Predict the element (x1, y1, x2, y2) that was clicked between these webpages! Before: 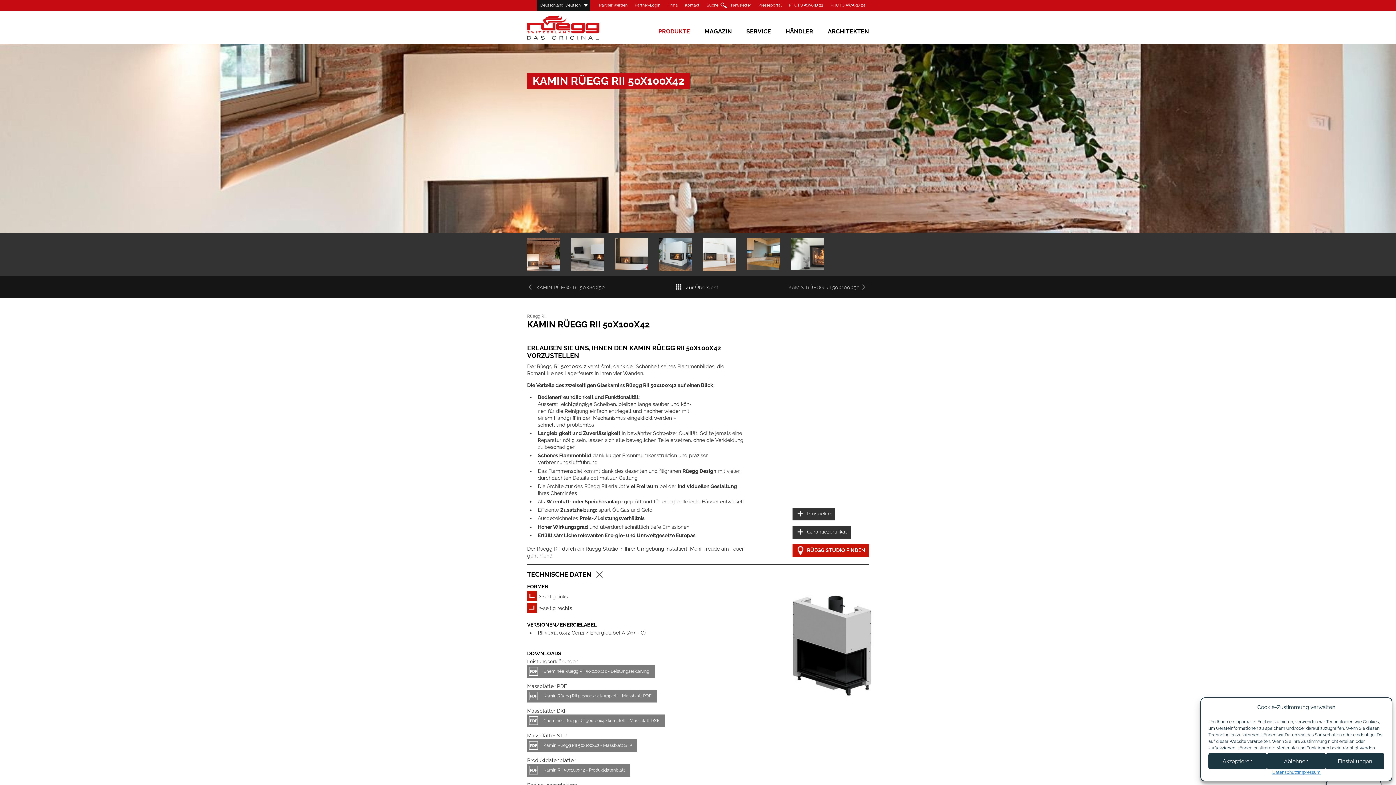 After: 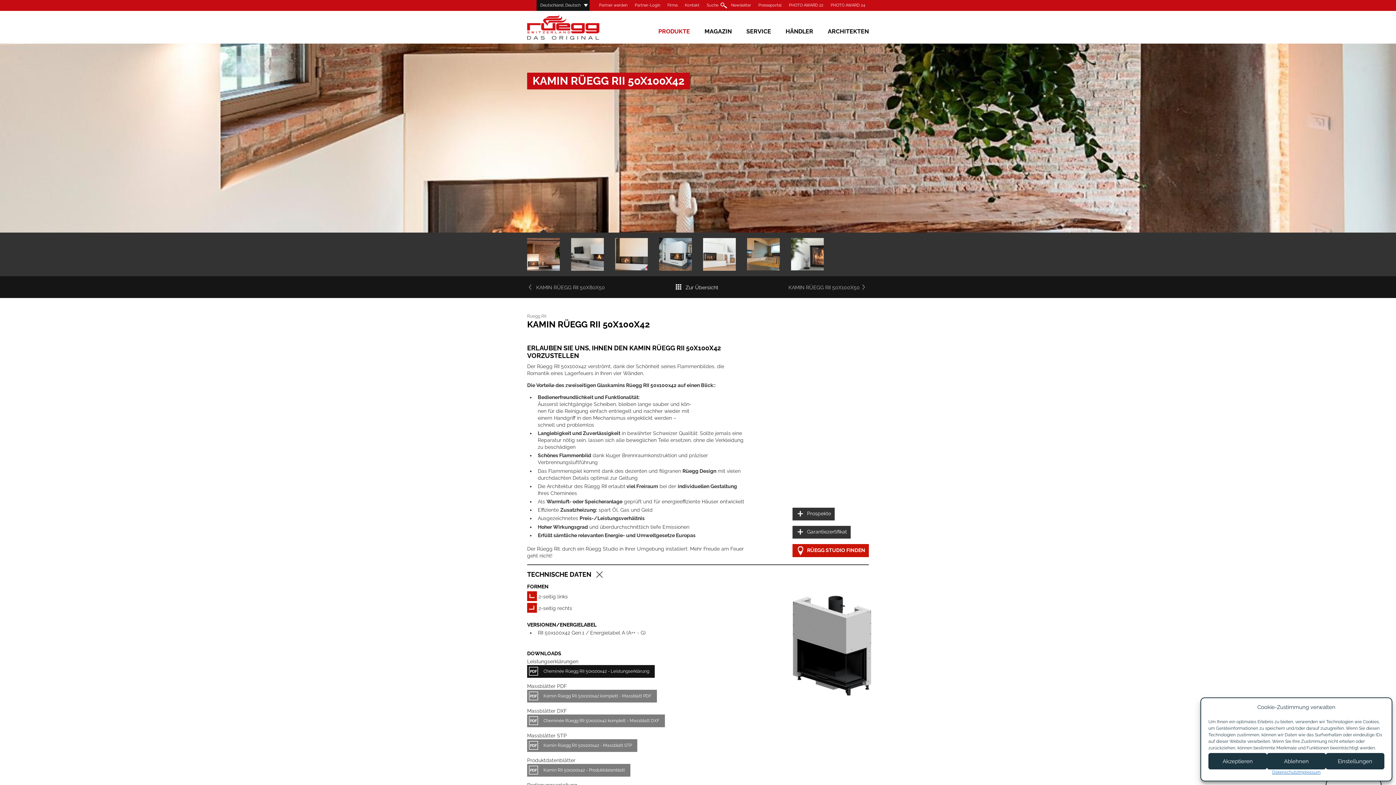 Action: bbox: (527, 665, 654, 678) label: Cheminée Rüegg RII 50x100x42 - Leistungserklärung